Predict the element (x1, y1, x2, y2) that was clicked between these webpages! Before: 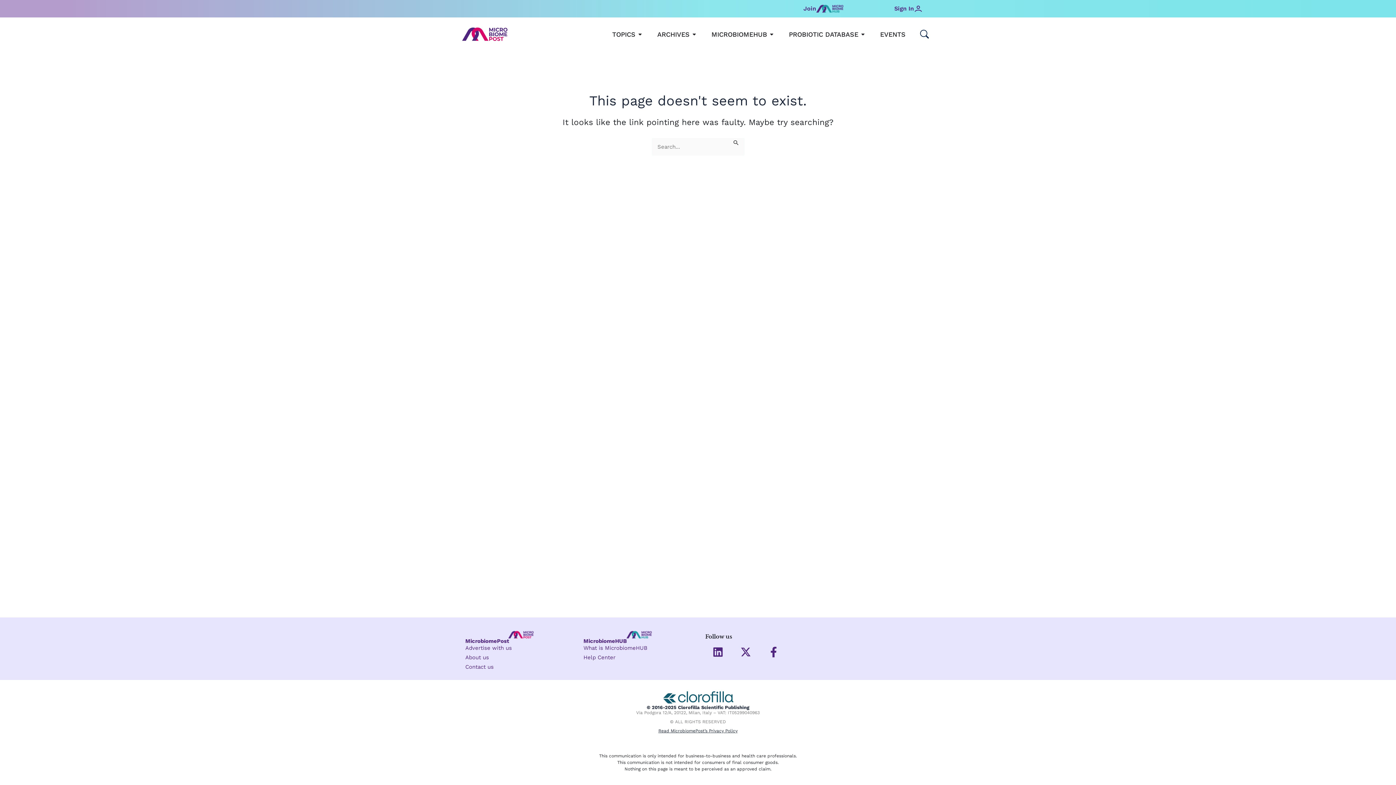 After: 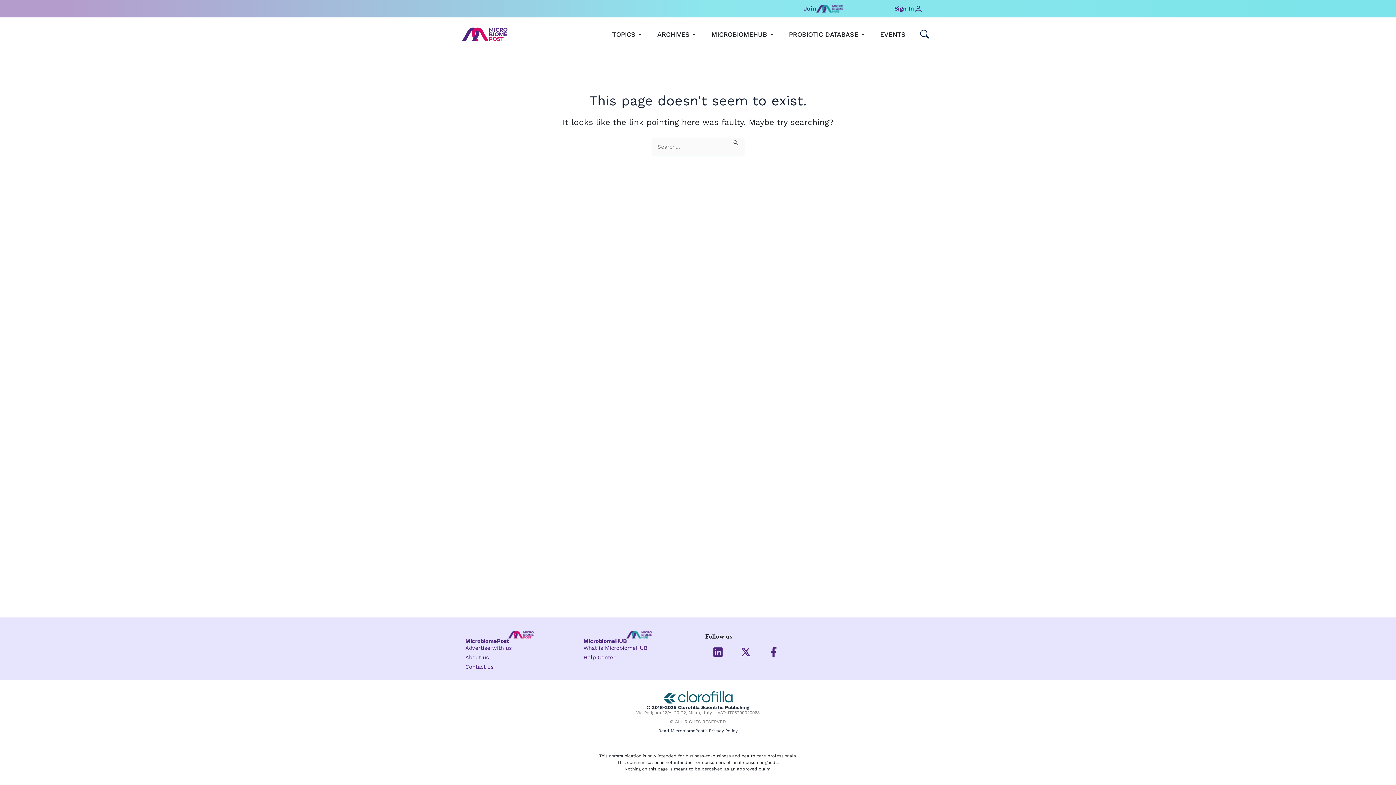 Action: bbox: (643, 691, 752, 704)